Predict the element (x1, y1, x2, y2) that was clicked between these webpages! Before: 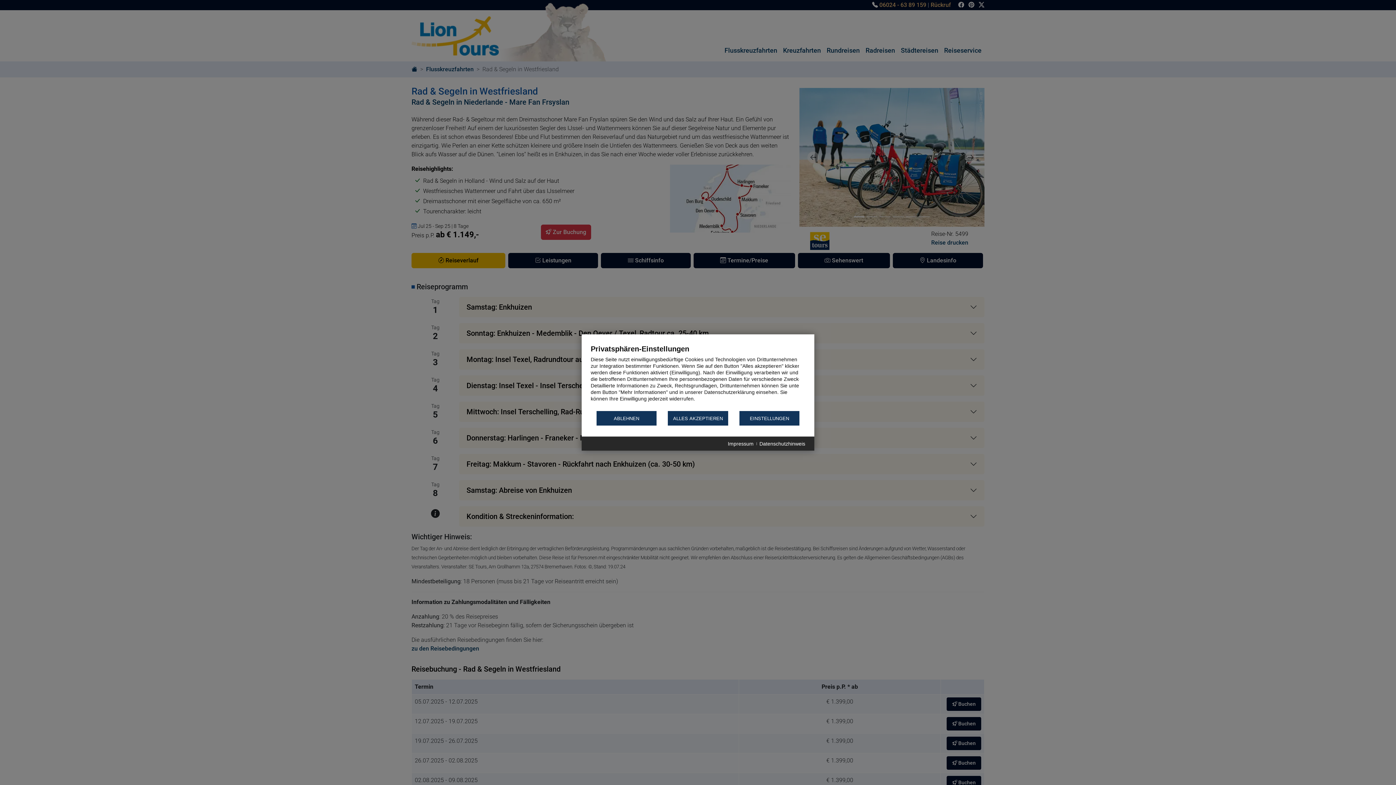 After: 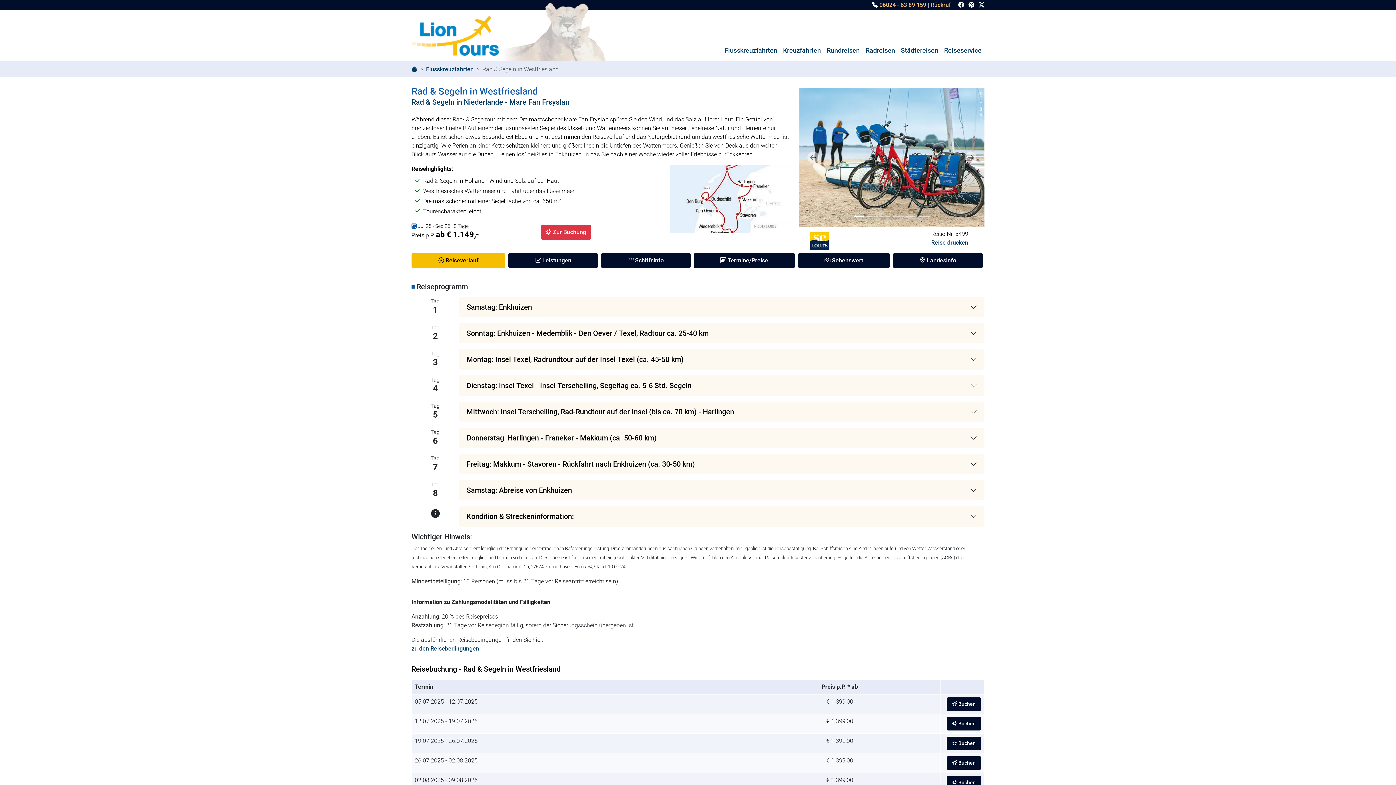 Action: bbox: (668, 411, 728, 425) label: ALLES AKZEPTIEREN